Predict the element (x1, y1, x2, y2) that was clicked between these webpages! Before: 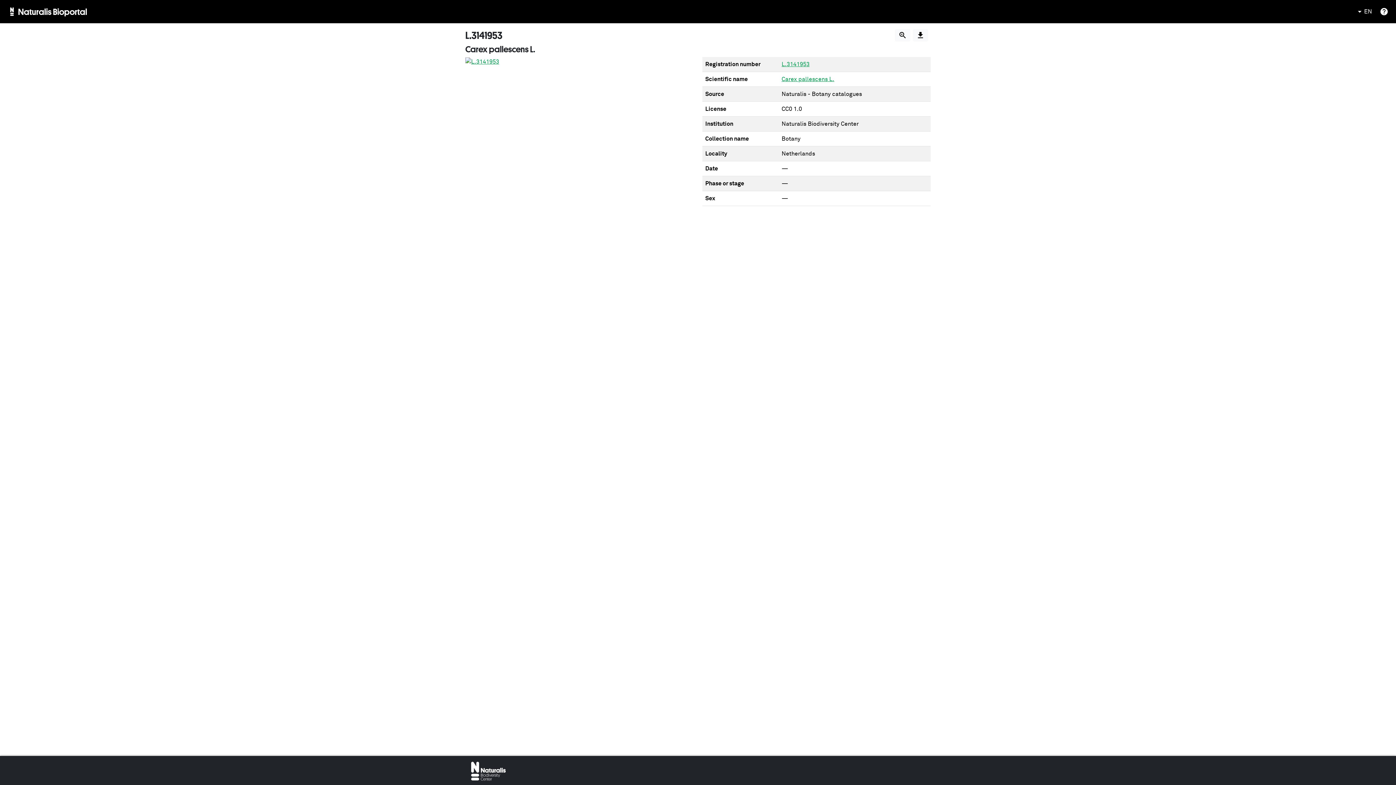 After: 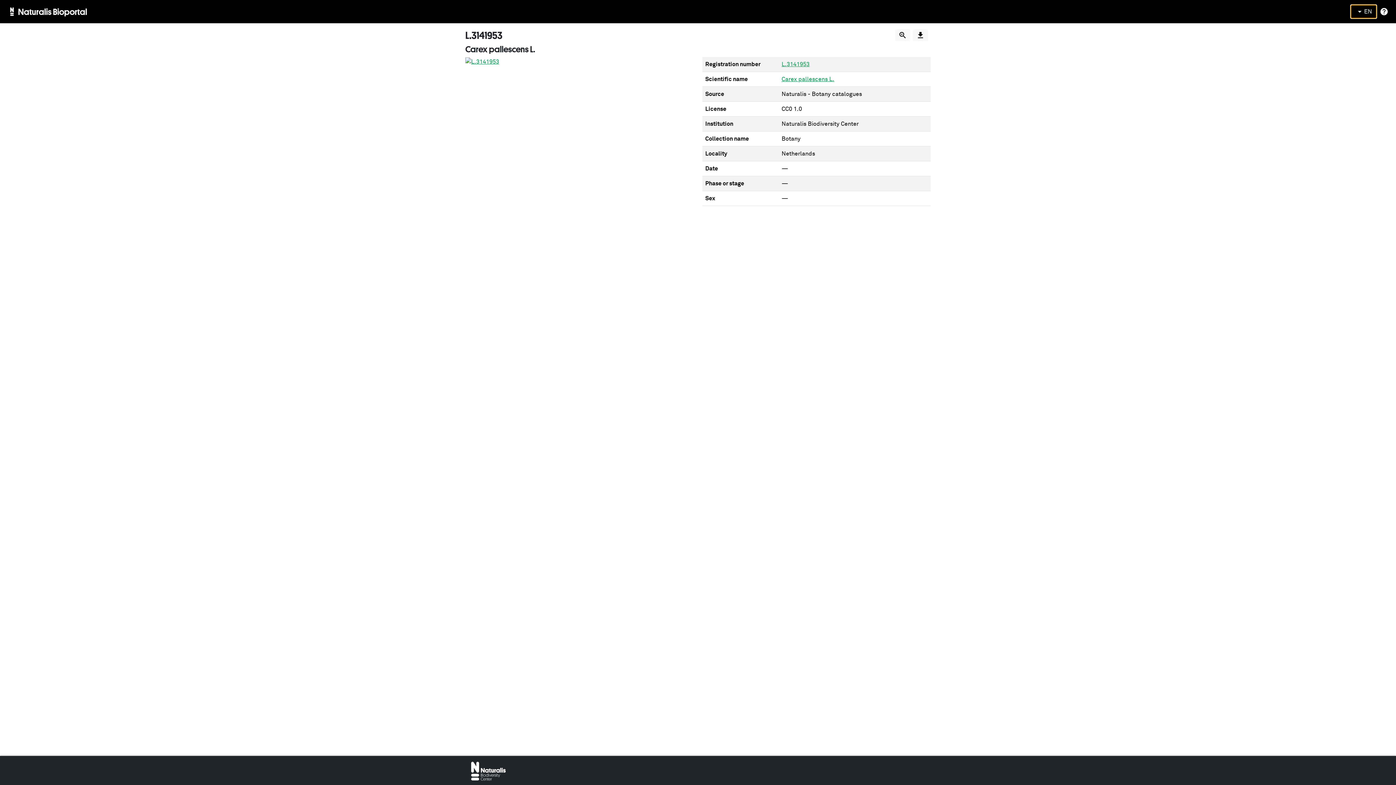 Action: label: EN bbox: (1350, 4, 1377, 18)